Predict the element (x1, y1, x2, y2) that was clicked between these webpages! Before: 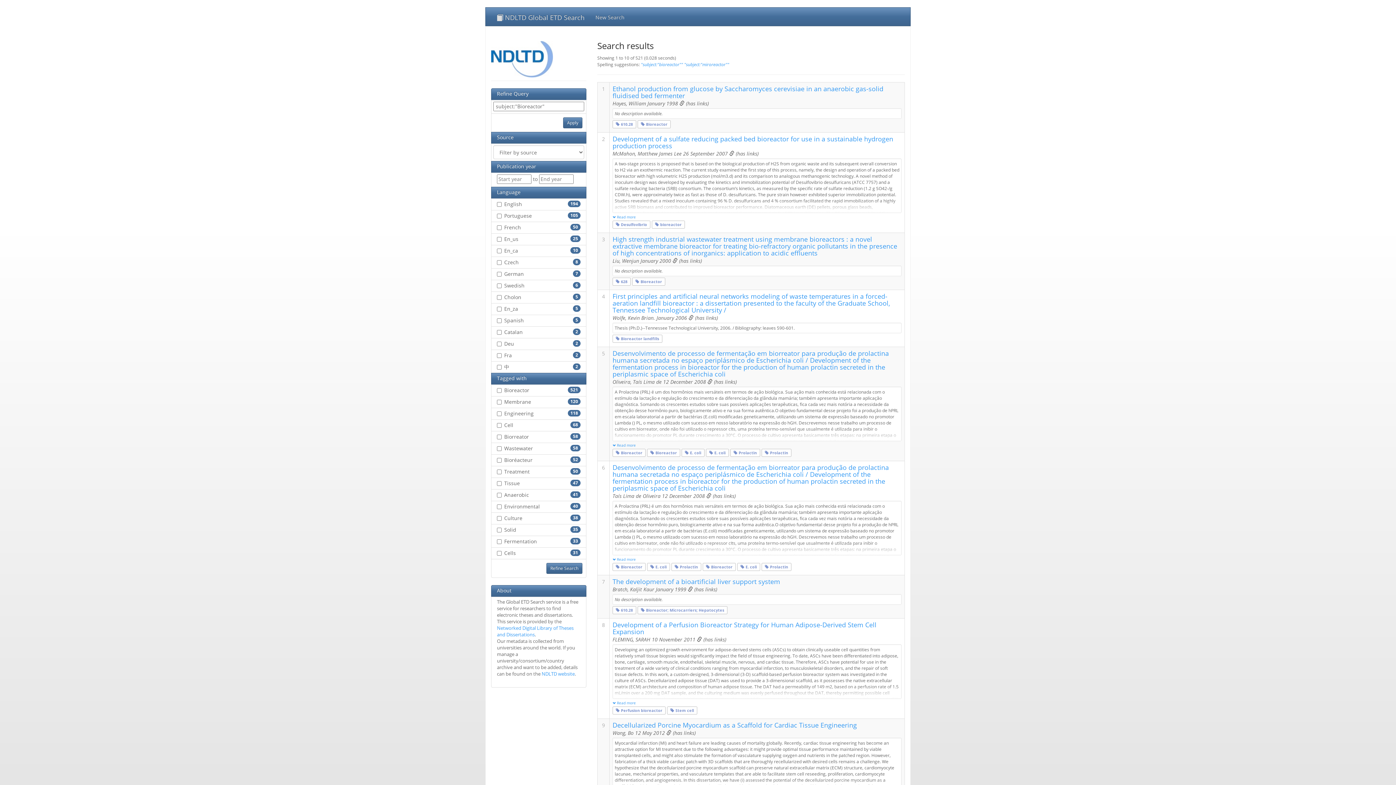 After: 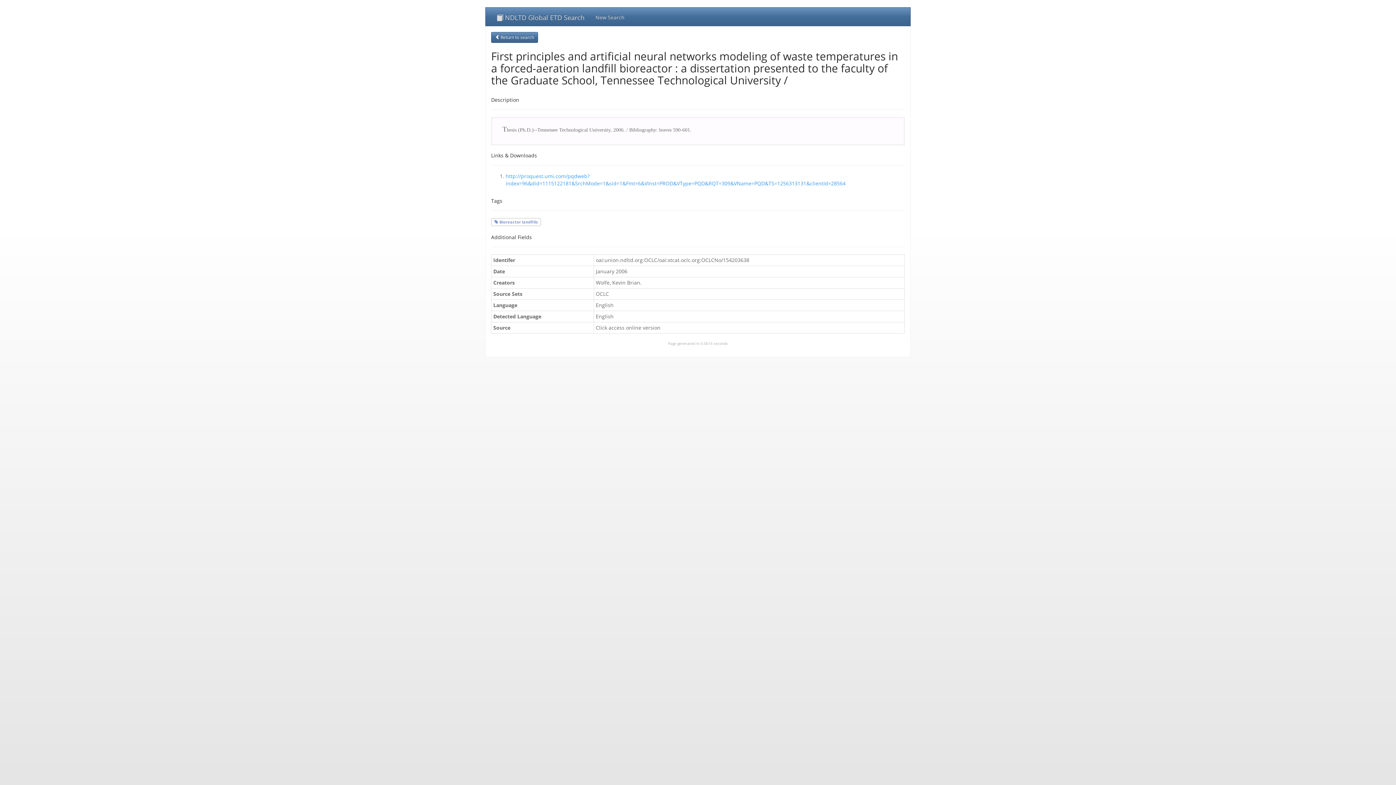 Action: bbox: (612, 292, 890, 314) label: First principles and artificial neural networks modeling of waste temperatures in a forced-aeration landfill bioreactor : a dissertation presented to the faculty of the Graduate School, Tennessee Technological University /